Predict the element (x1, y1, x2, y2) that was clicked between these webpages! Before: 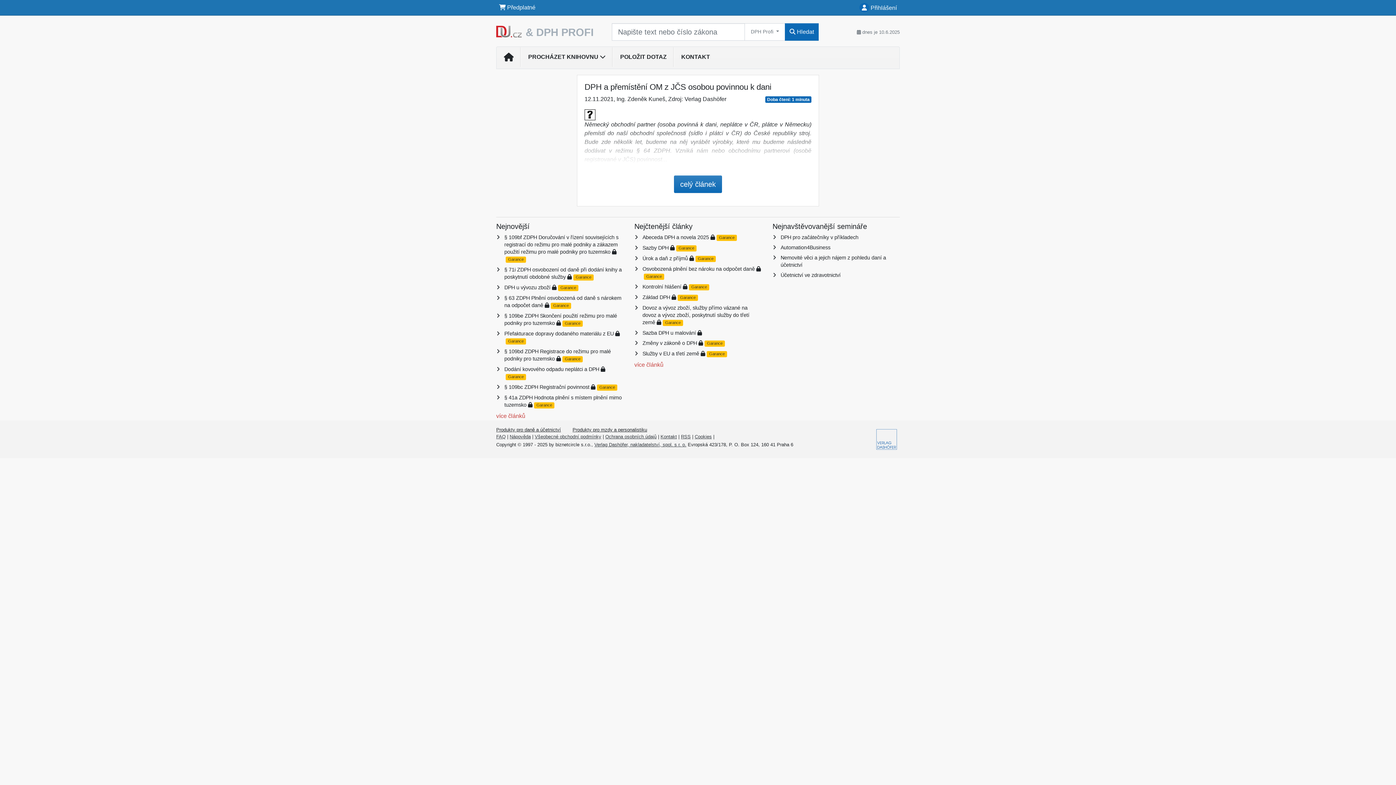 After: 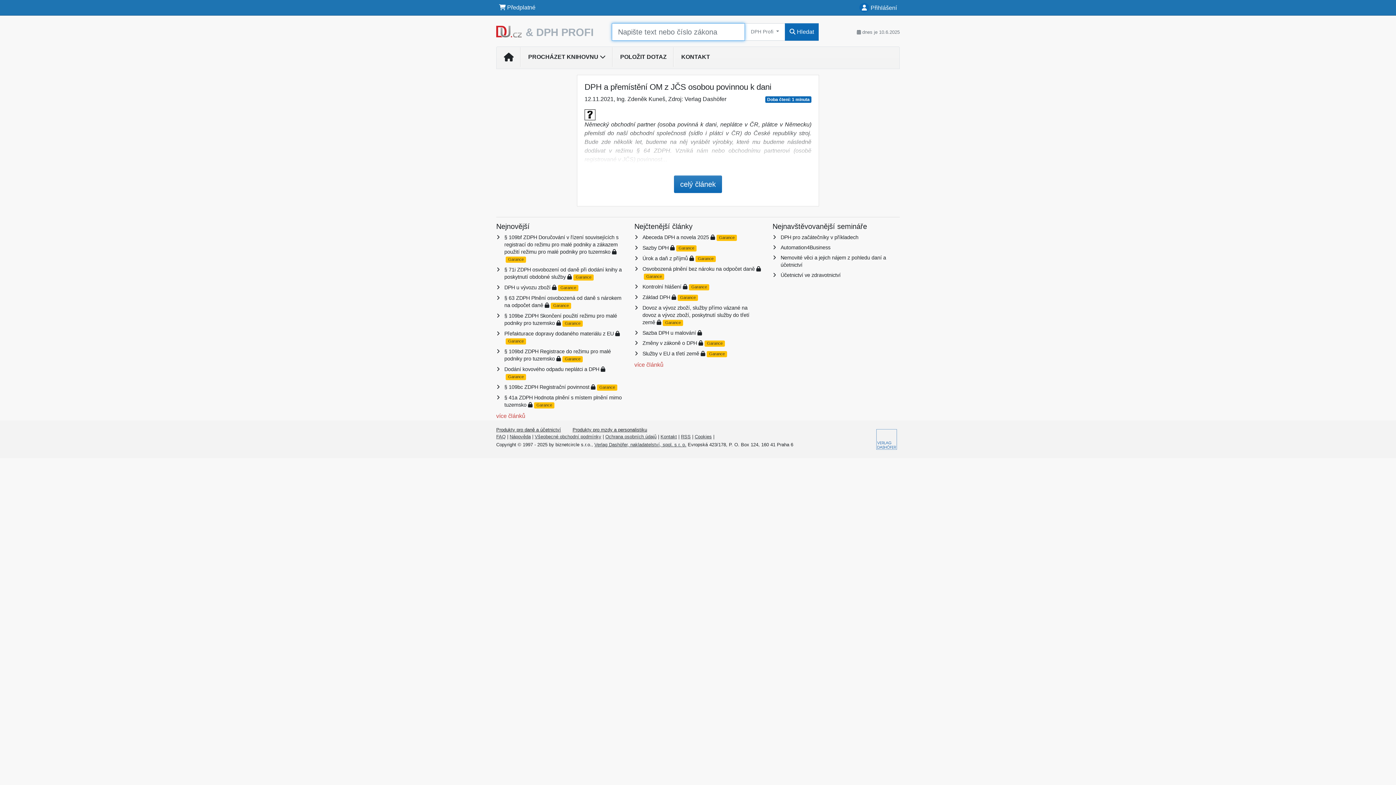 Action: bbox: (785, 23, 818, 40) label:  Hledat